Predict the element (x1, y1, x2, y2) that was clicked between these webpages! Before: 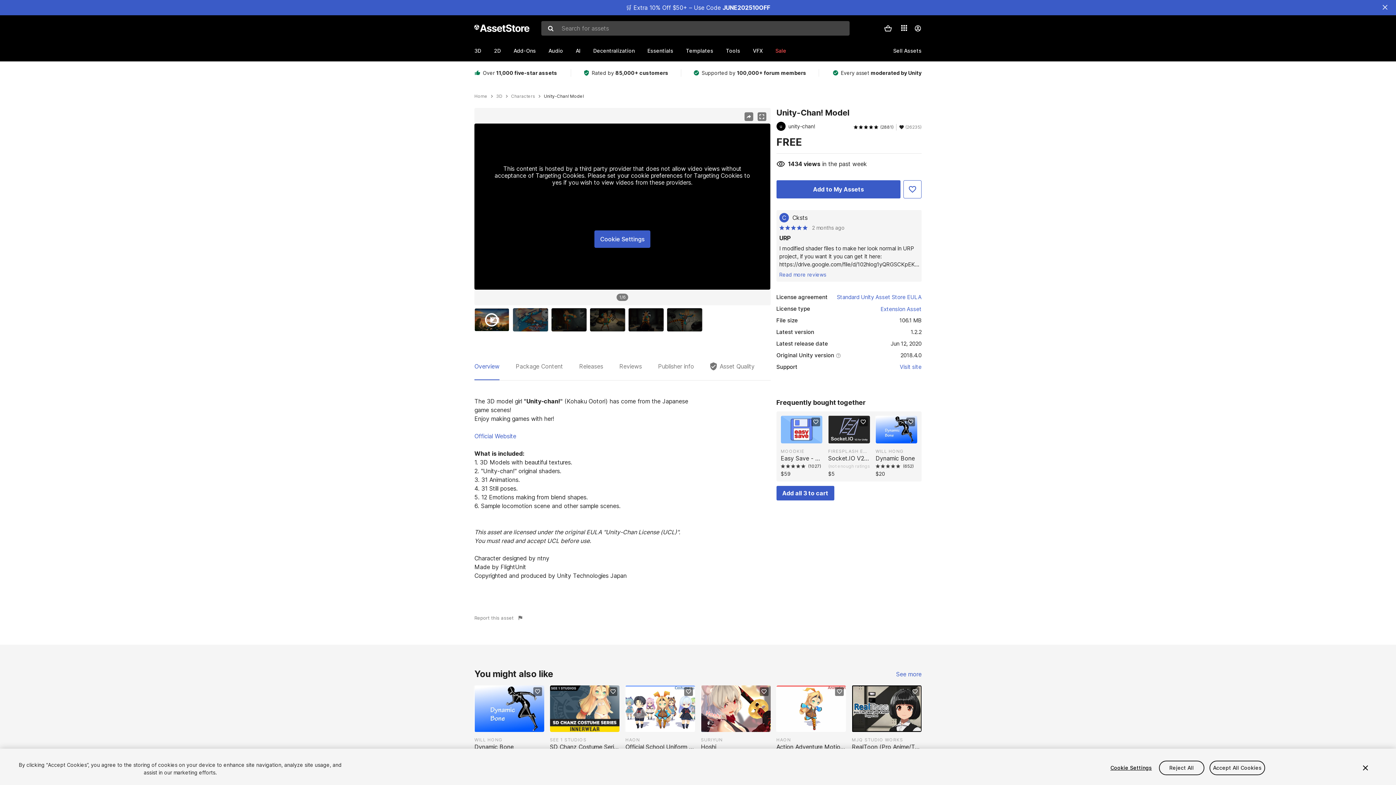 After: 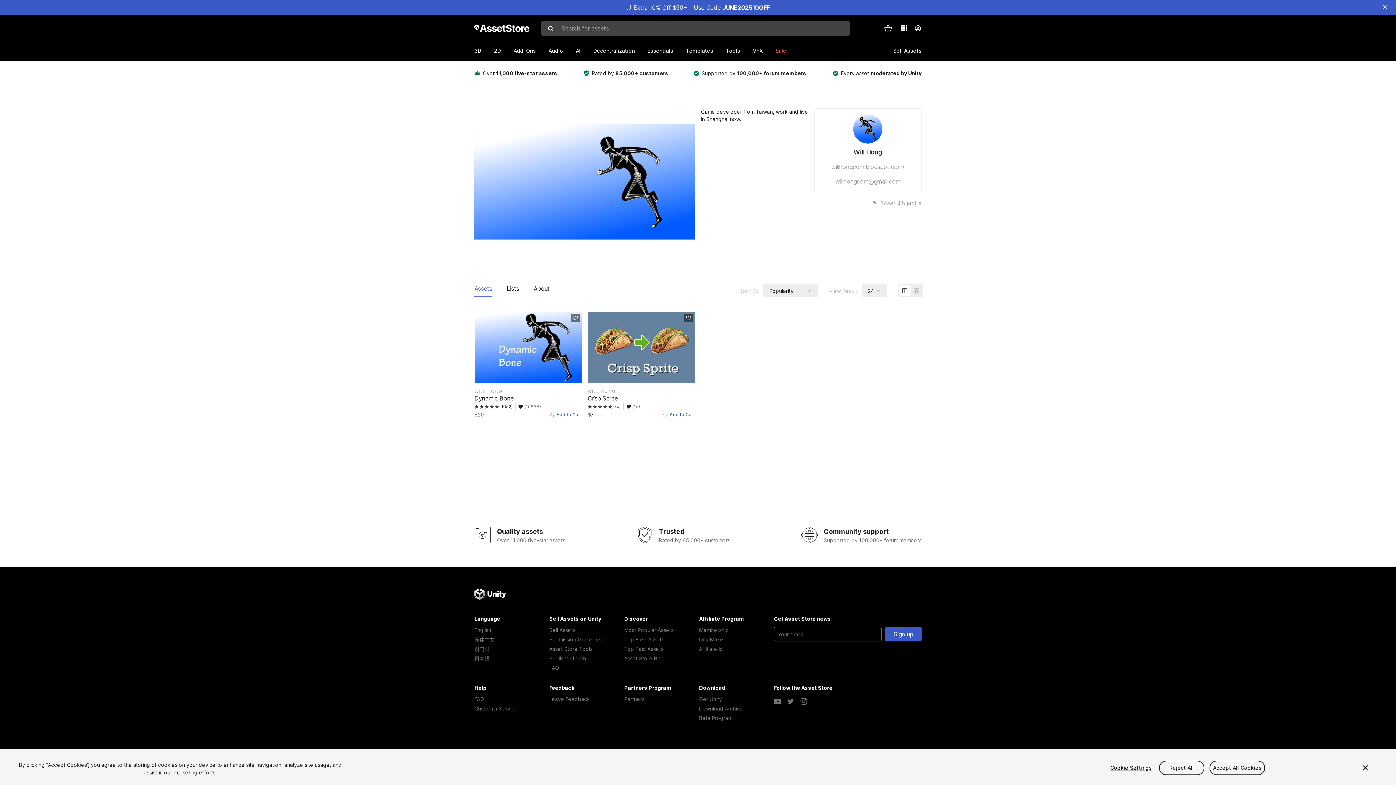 Action: bbox: (474, 737, 502, 742) label: WILL HONG